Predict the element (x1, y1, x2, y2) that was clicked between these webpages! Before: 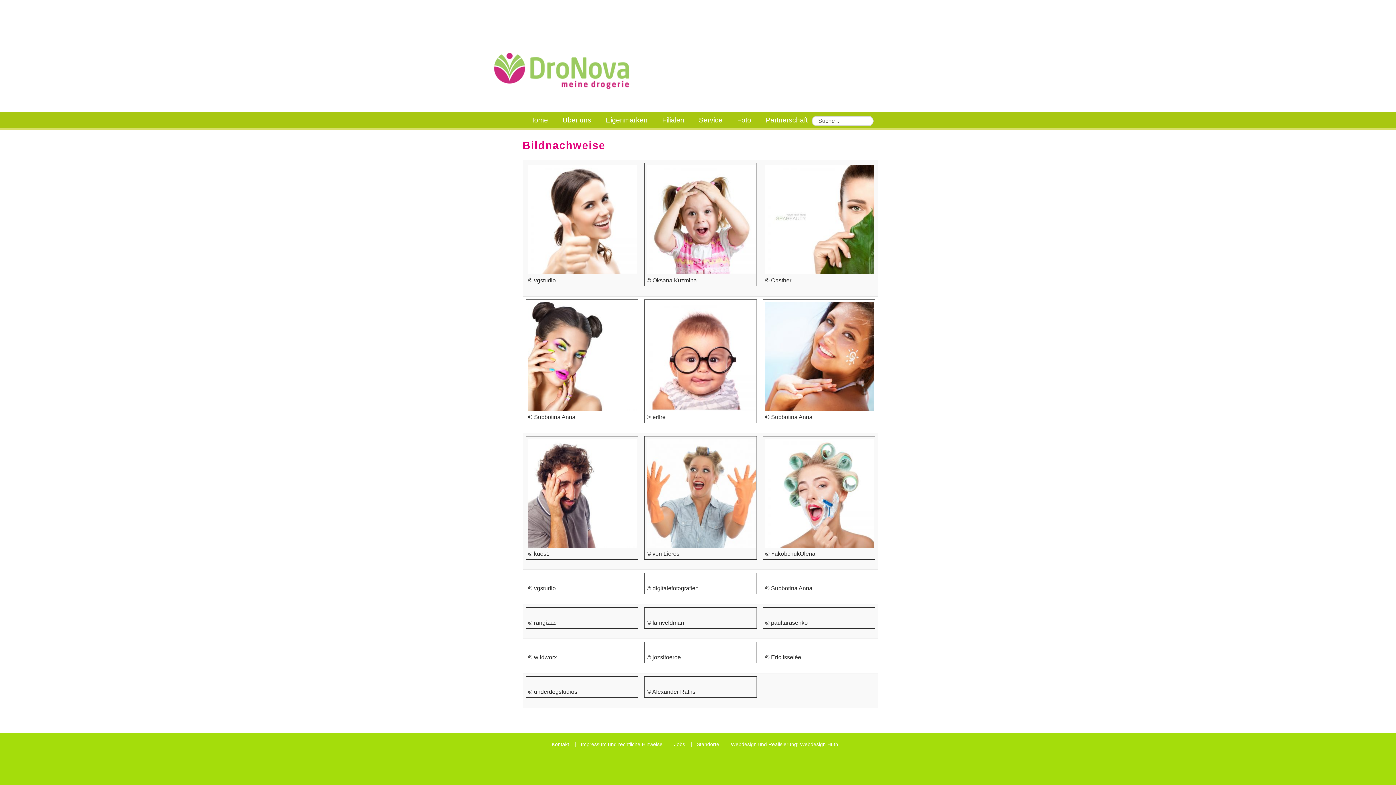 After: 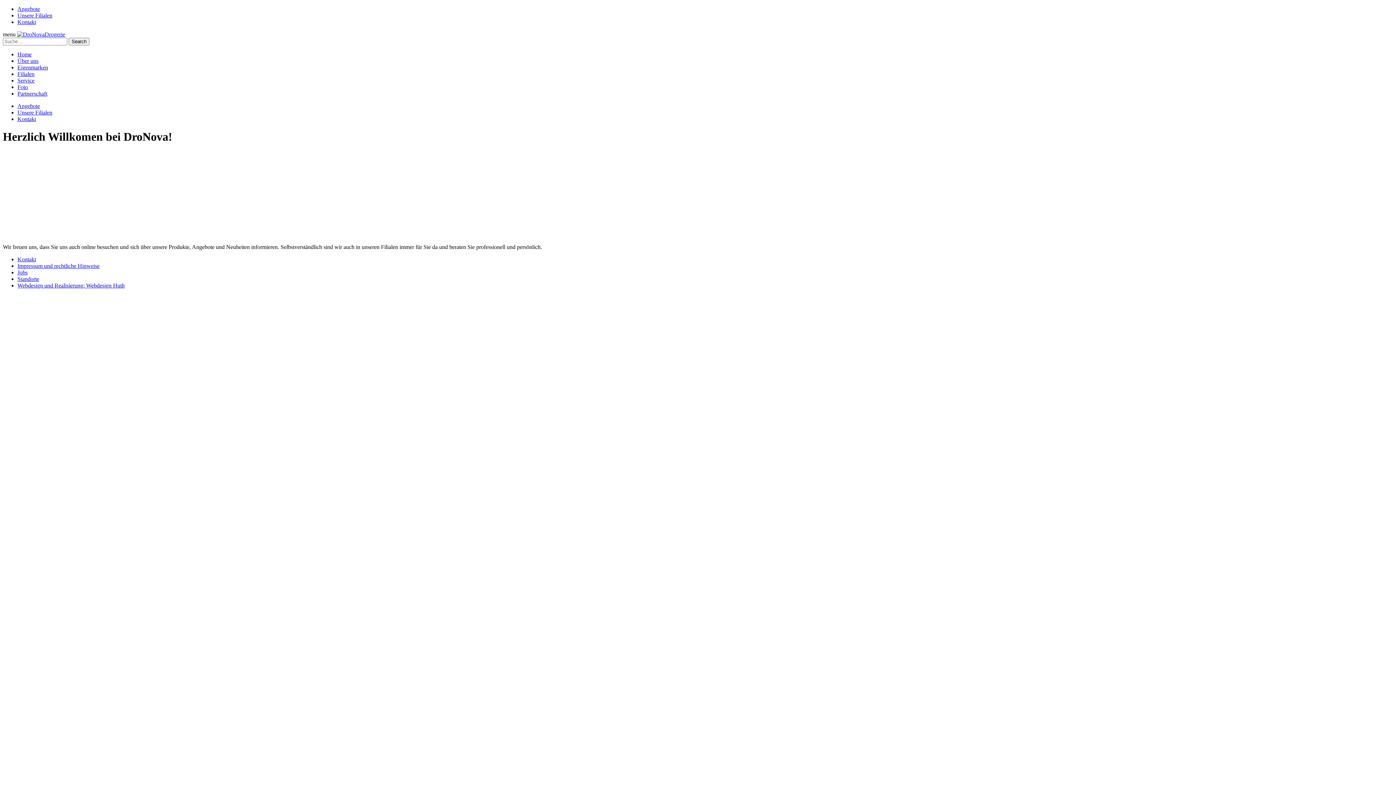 Action: bbox: (494, 52, 628, 90)